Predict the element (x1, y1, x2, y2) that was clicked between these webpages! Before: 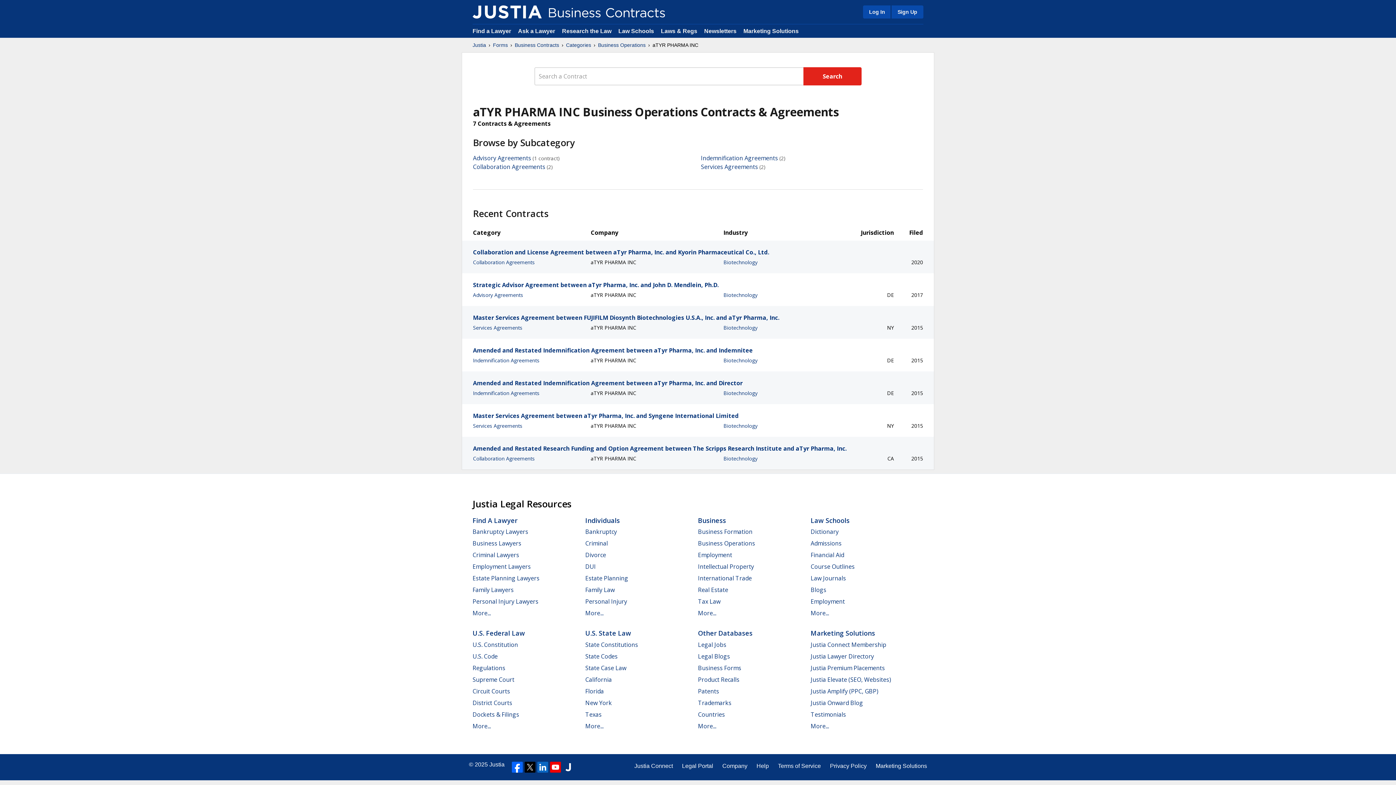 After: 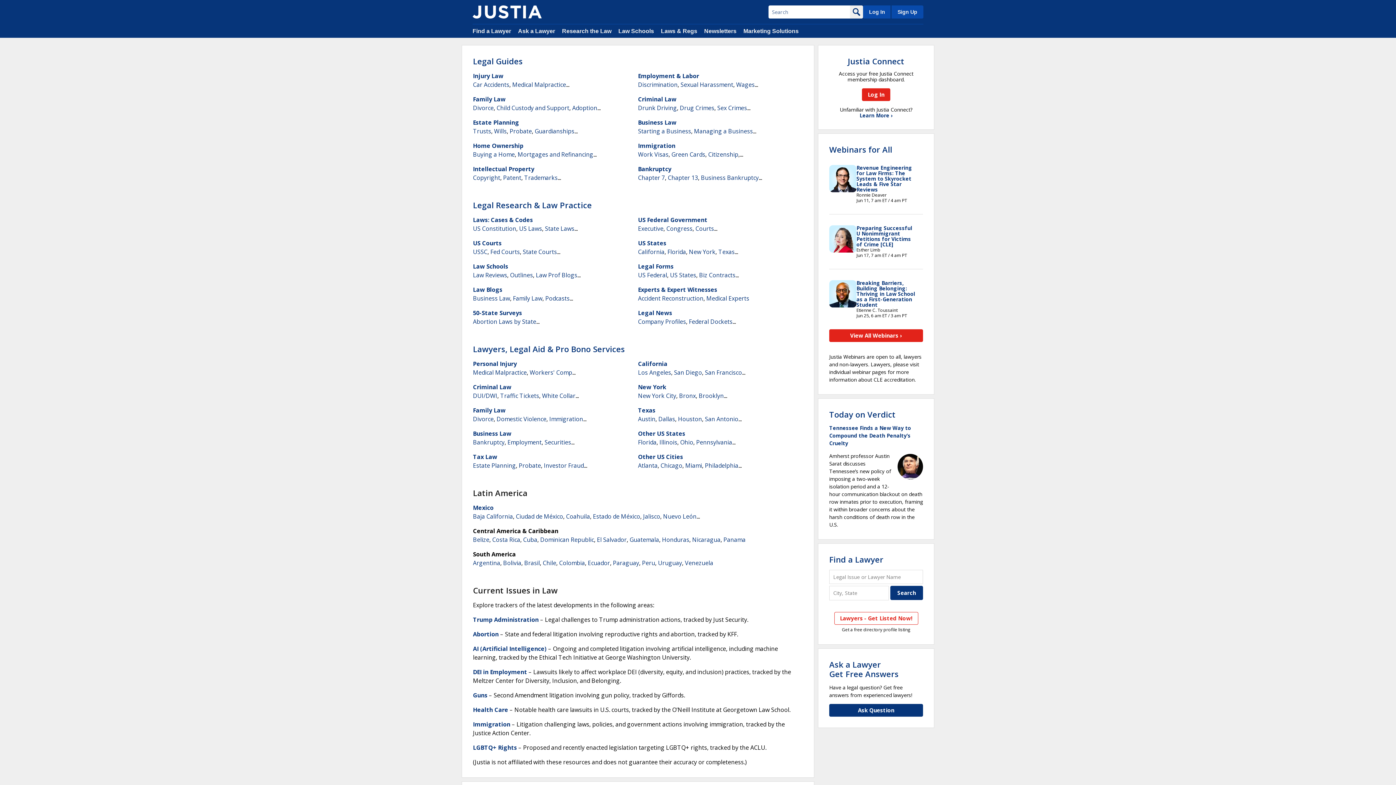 Action: label: Research the Law bbox: (562, 28, 611, 34)